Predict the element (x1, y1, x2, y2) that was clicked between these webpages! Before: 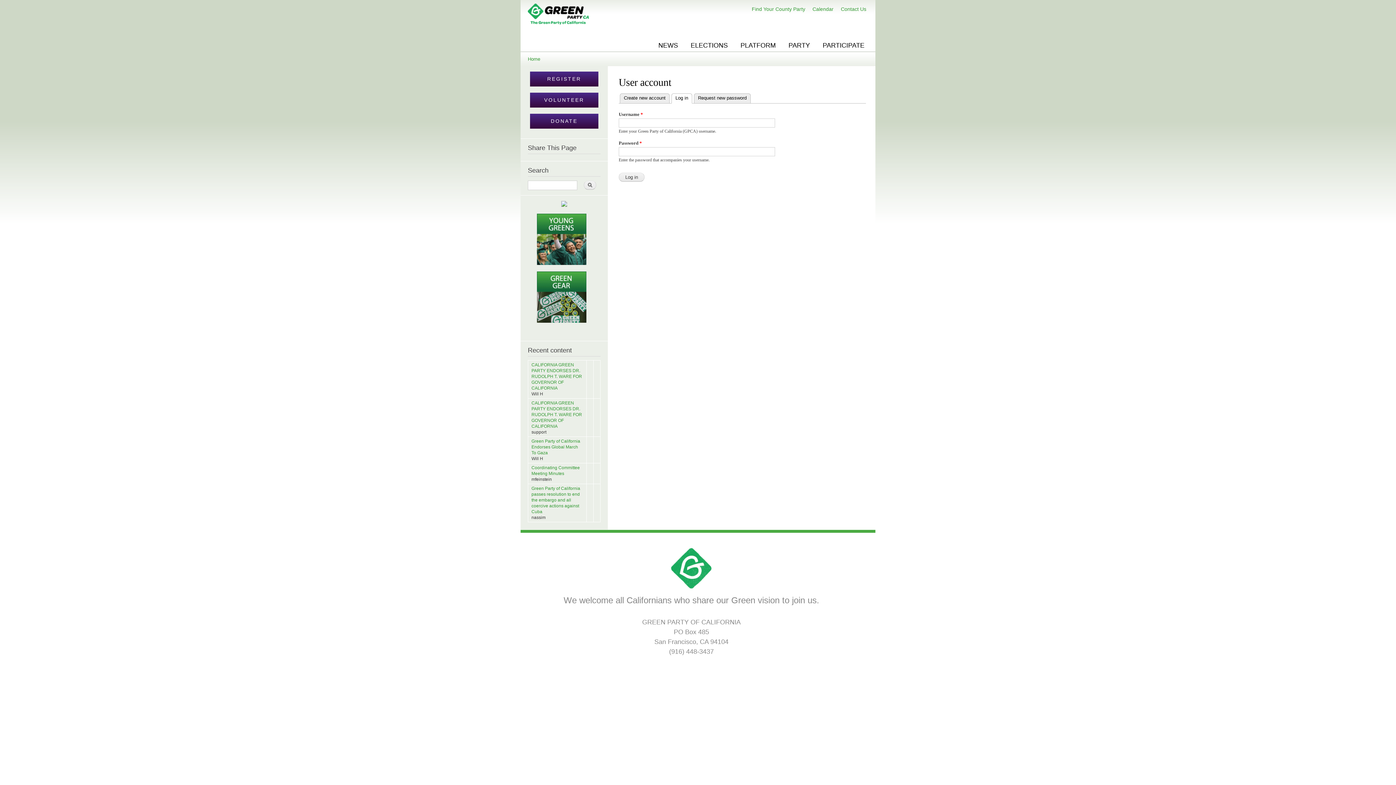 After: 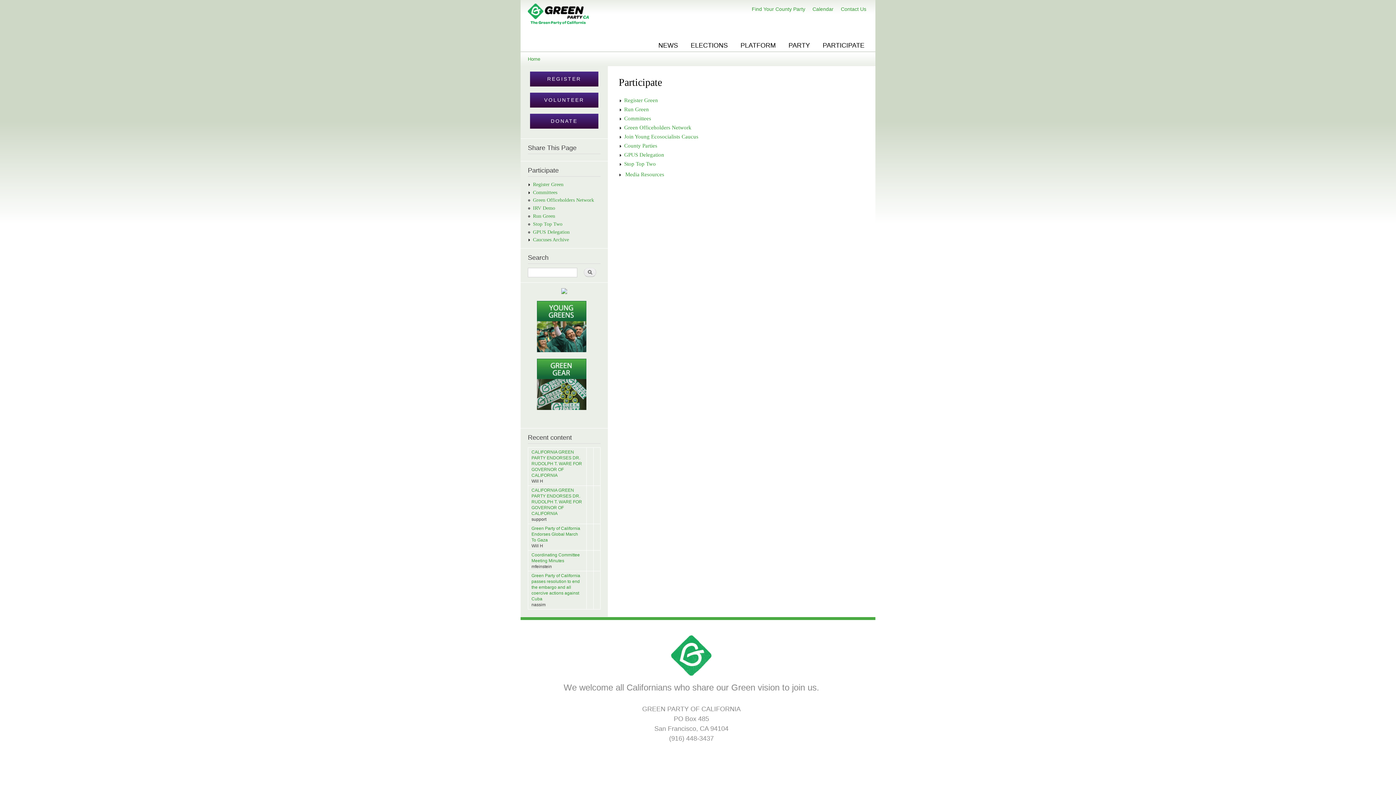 Action: label: PARTICIPATE bbox: (821, 40, 870, 51)